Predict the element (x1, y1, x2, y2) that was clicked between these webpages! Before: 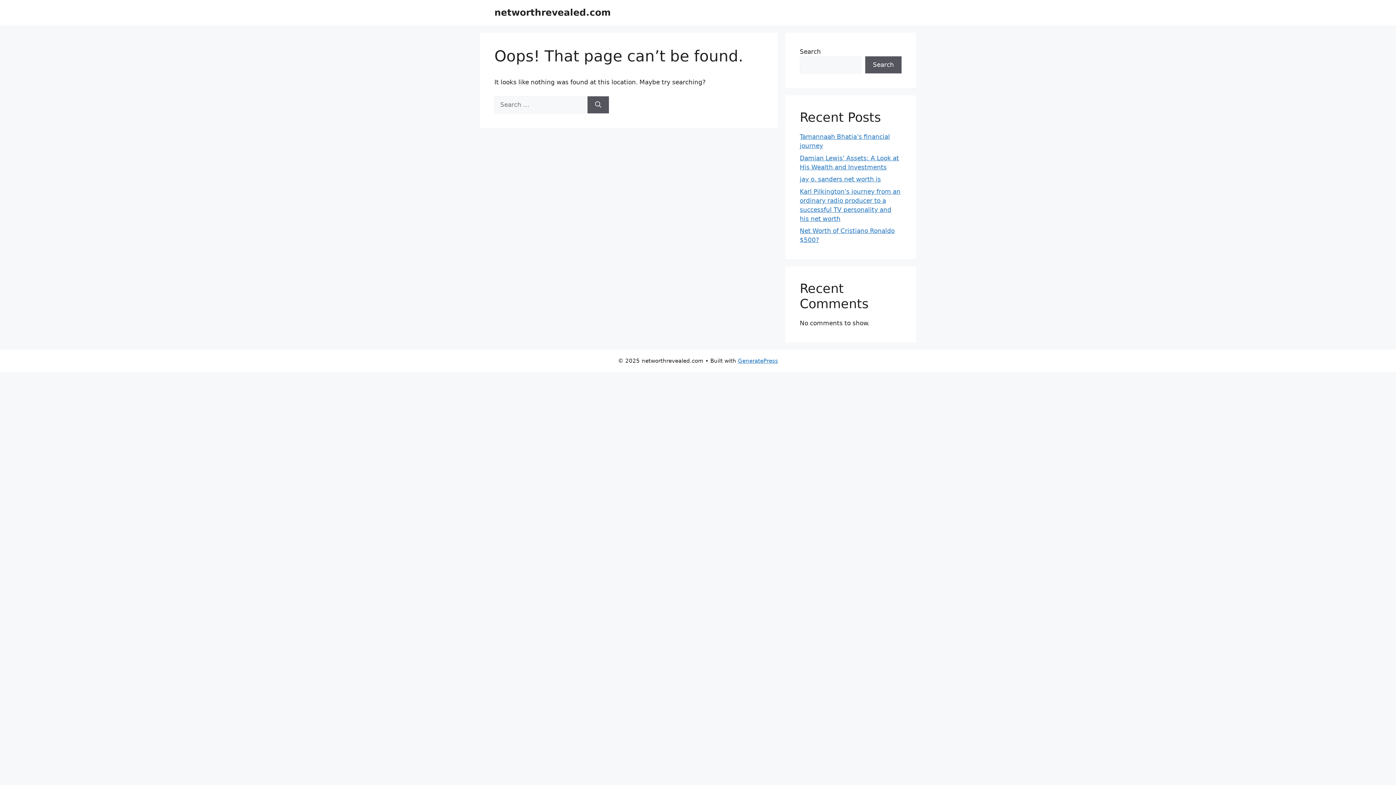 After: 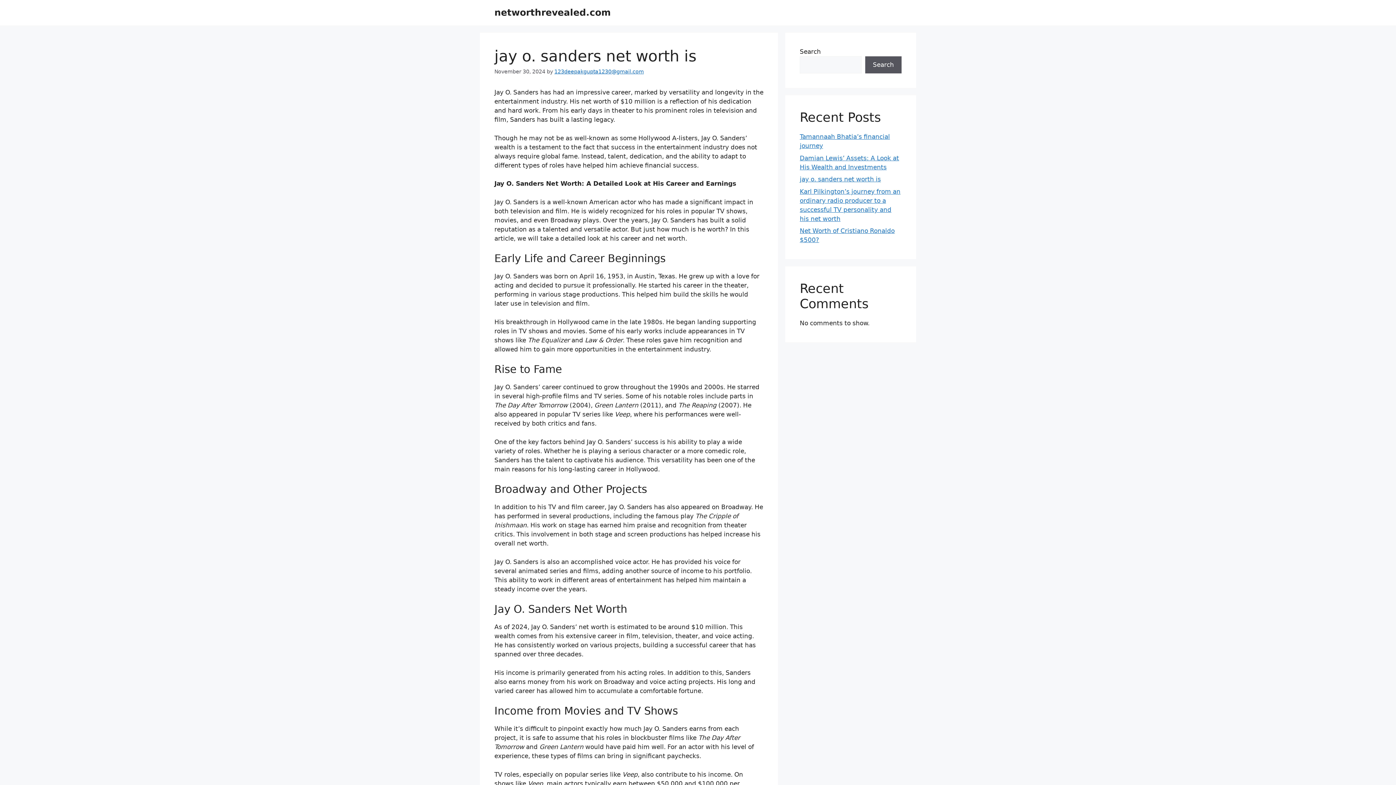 Action: bbox: (800, 175, 881, 182) label: jay o. sanders net worth is